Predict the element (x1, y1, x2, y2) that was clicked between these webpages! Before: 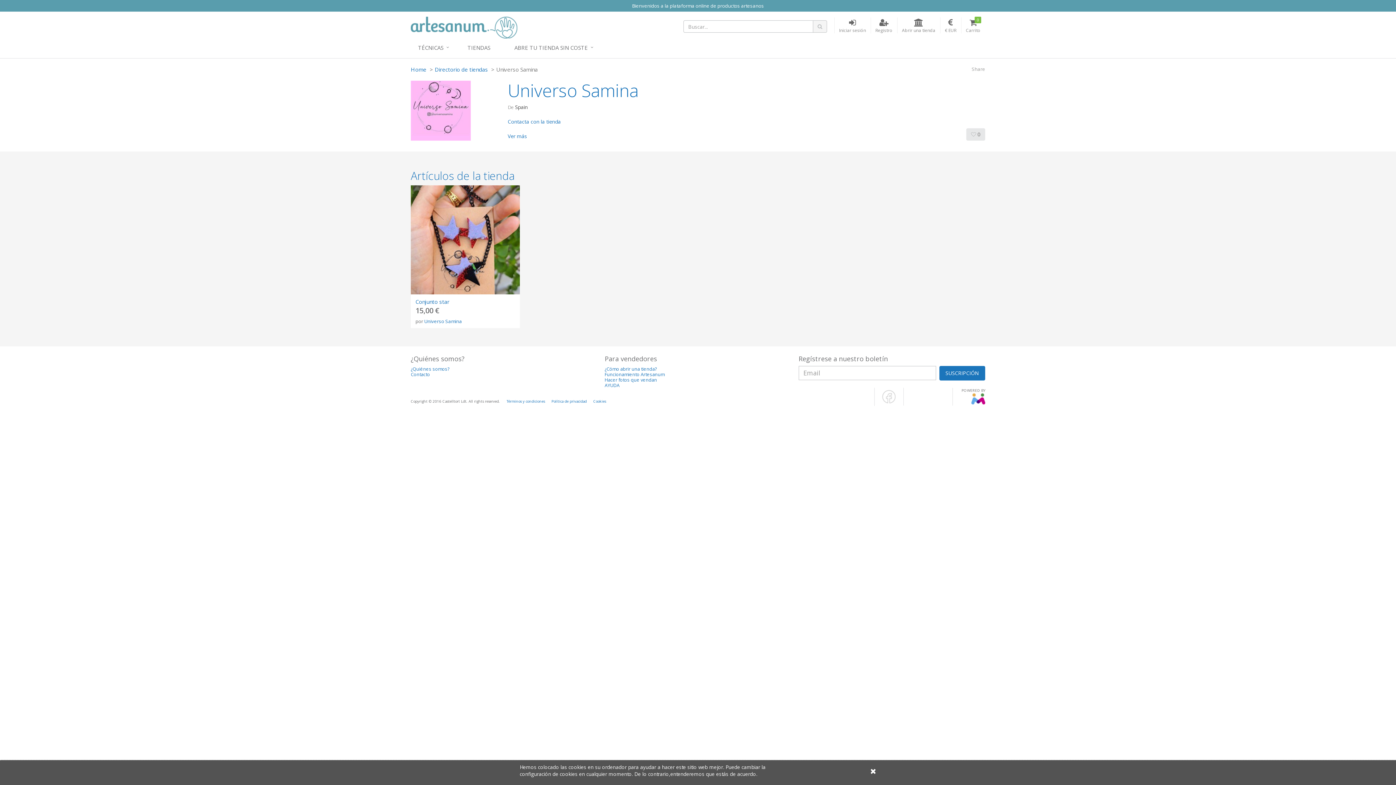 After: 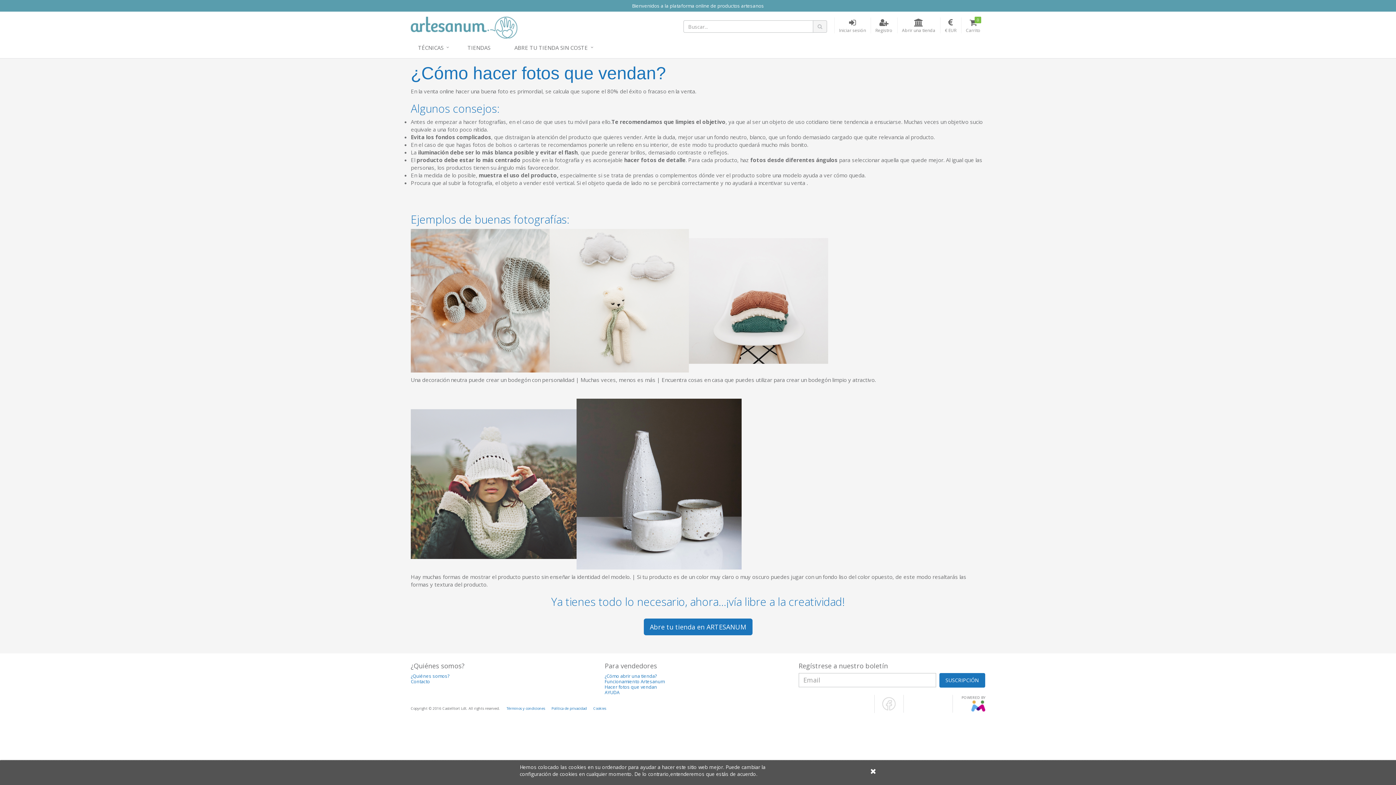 Action: bbox: (604, 377, 657, 383) label: Hacer fotos que vendan